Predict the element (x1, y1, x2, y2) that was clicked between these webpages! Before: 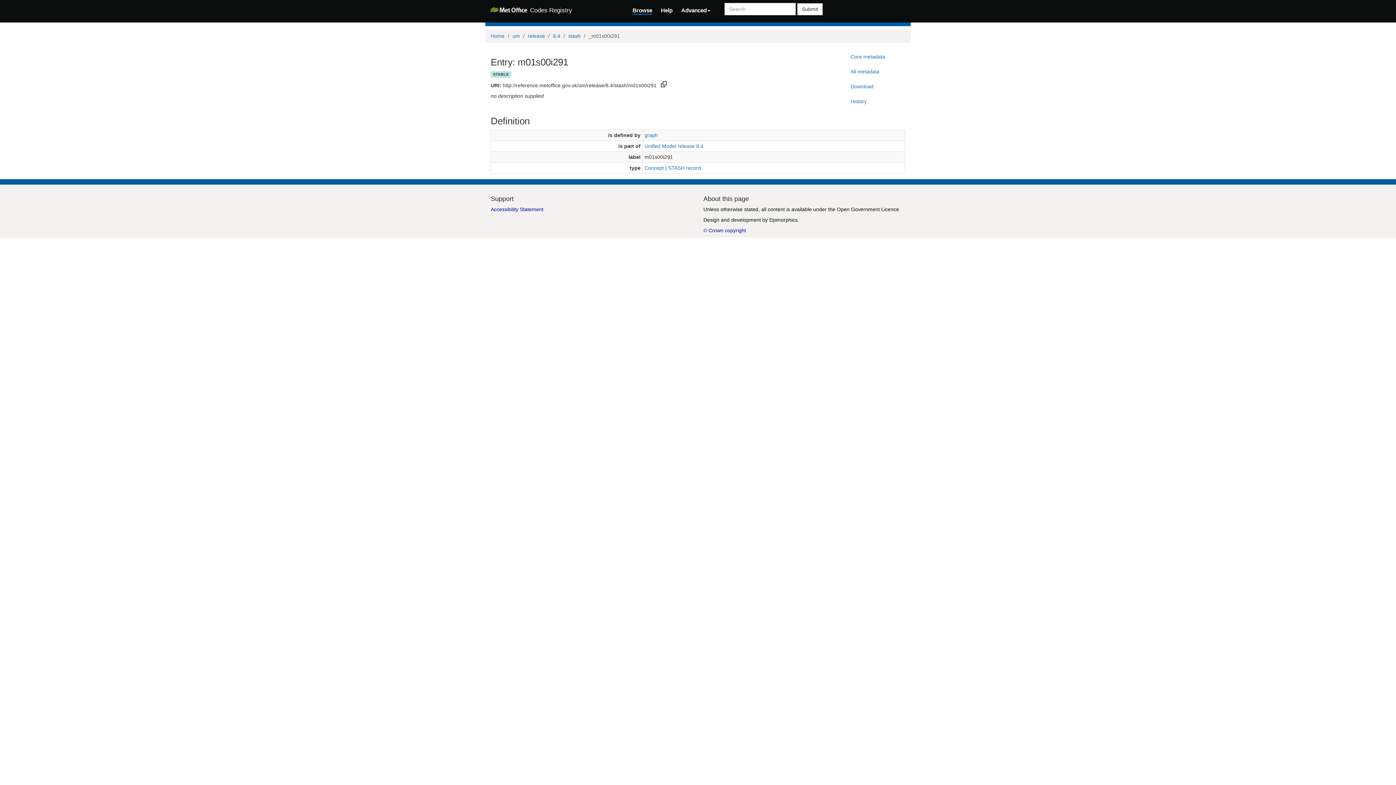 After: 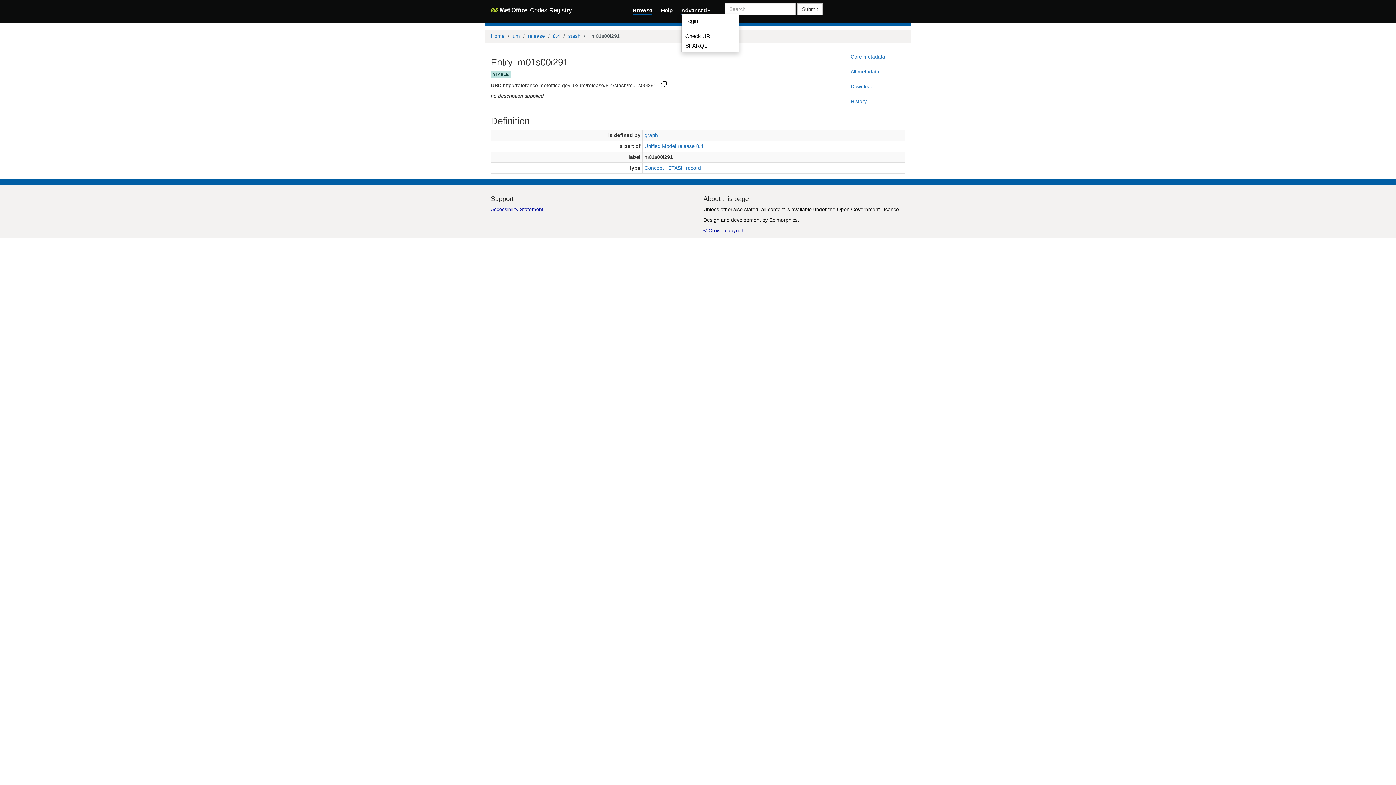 Action: bbox: (681, 5, 710, 13) label: Advanced